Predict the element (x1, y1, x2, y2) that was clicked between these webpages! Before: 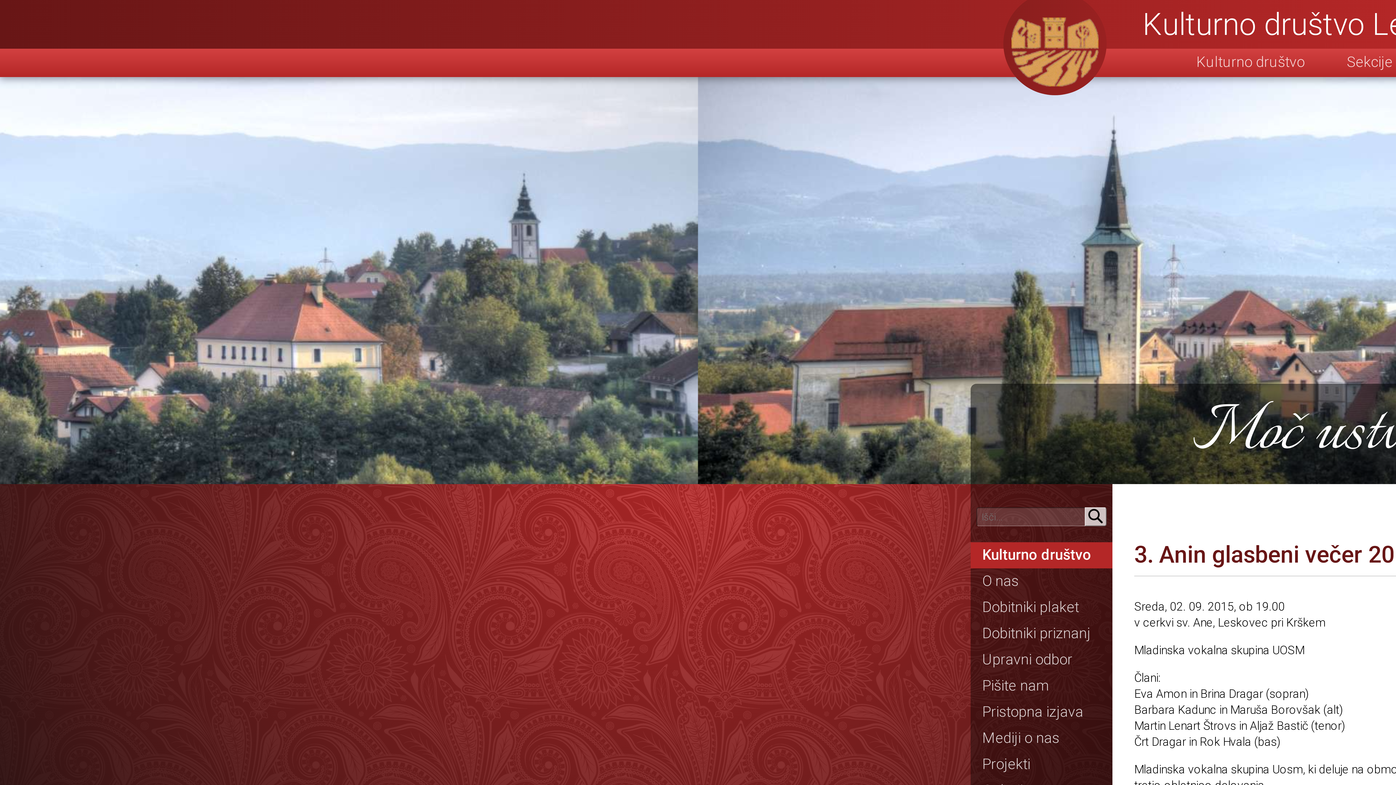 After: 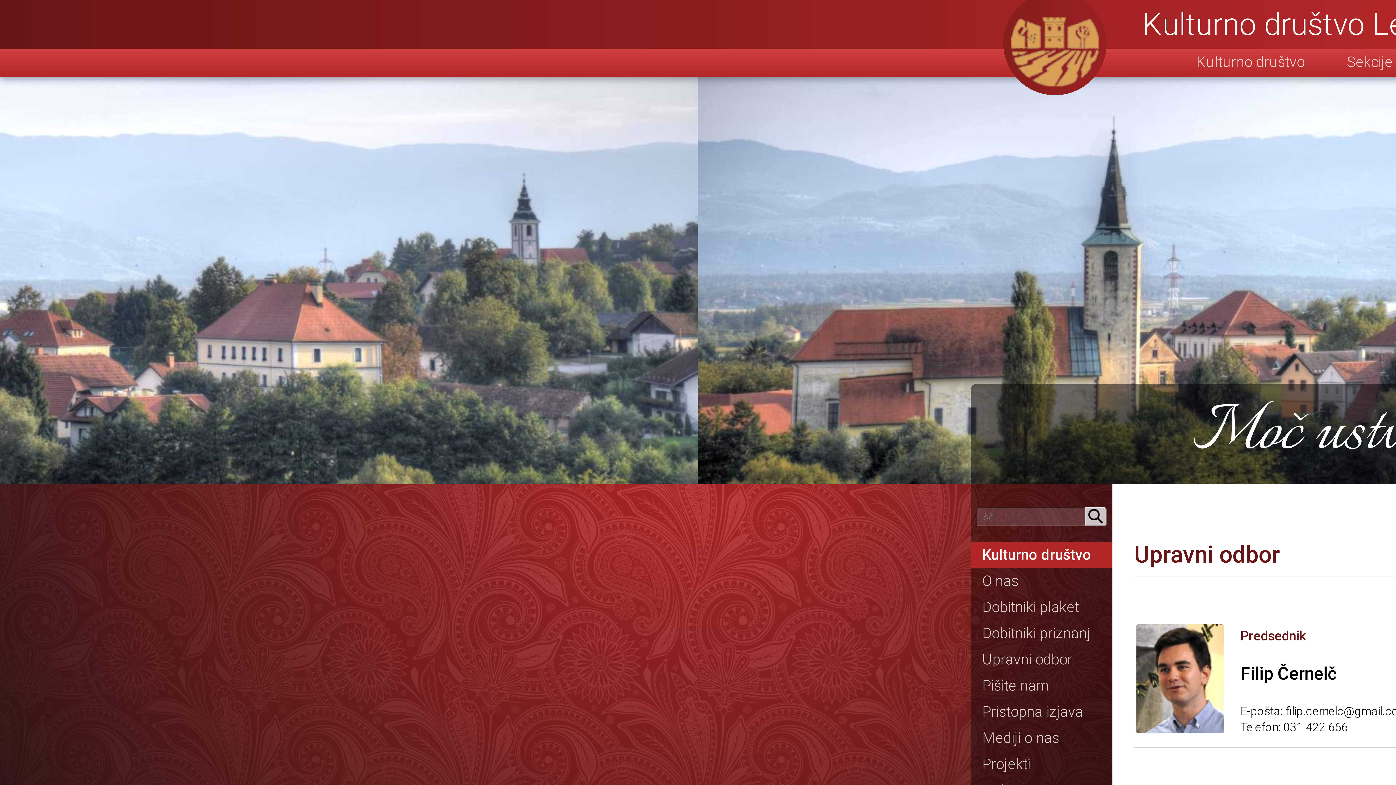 Action: label: Upravni odbor bbox: (970, 647, 1112, 673)